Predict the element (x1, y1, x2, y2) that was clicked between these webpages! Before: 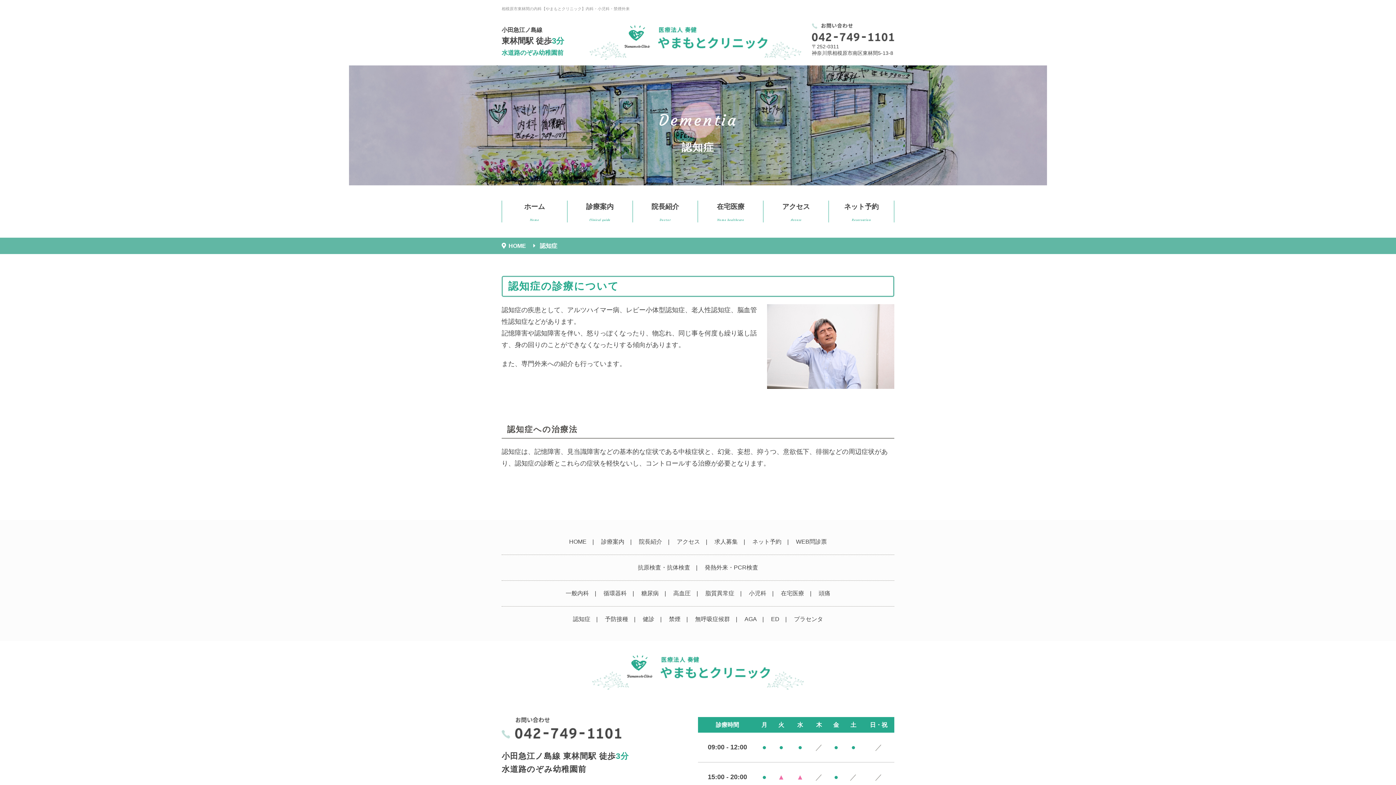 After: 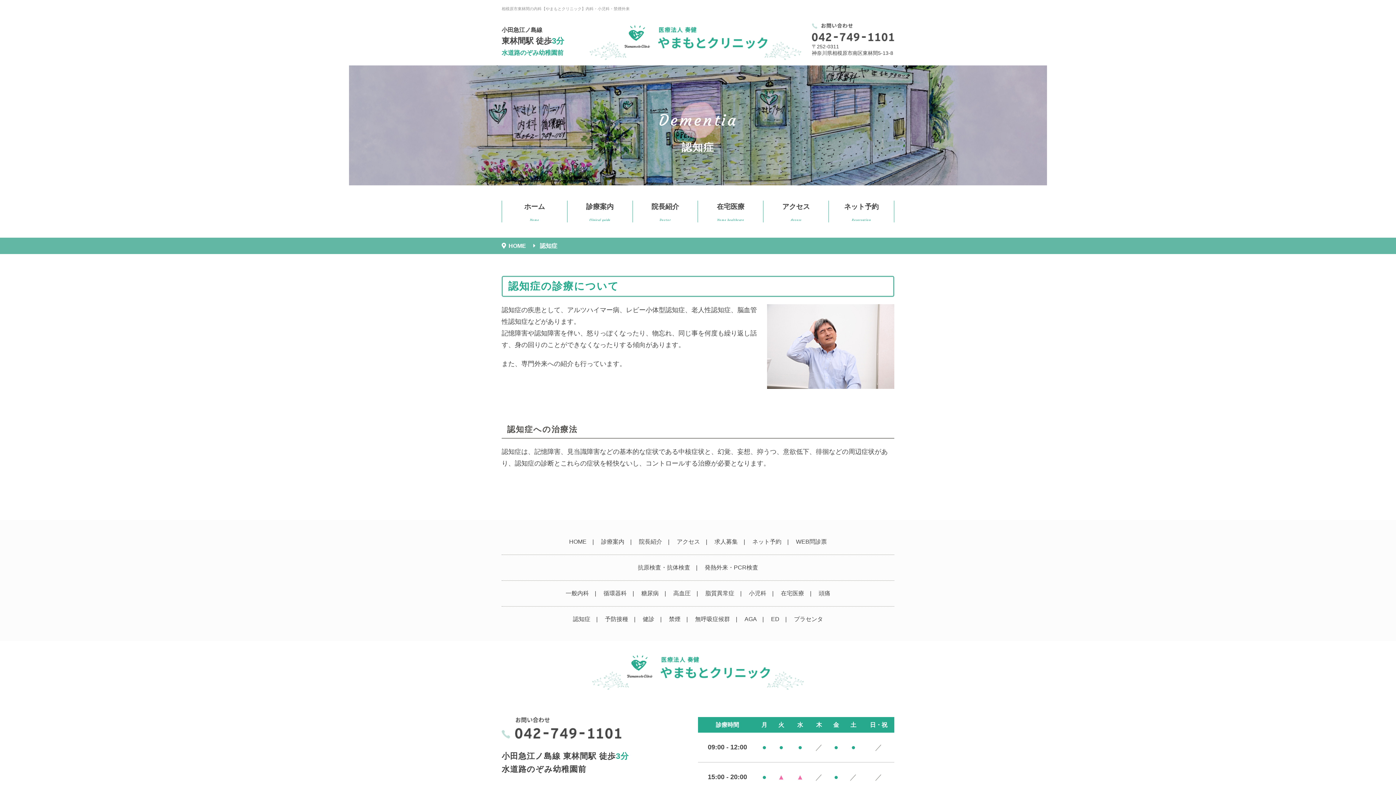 Action: bbox: (812, 33, 894, 41)